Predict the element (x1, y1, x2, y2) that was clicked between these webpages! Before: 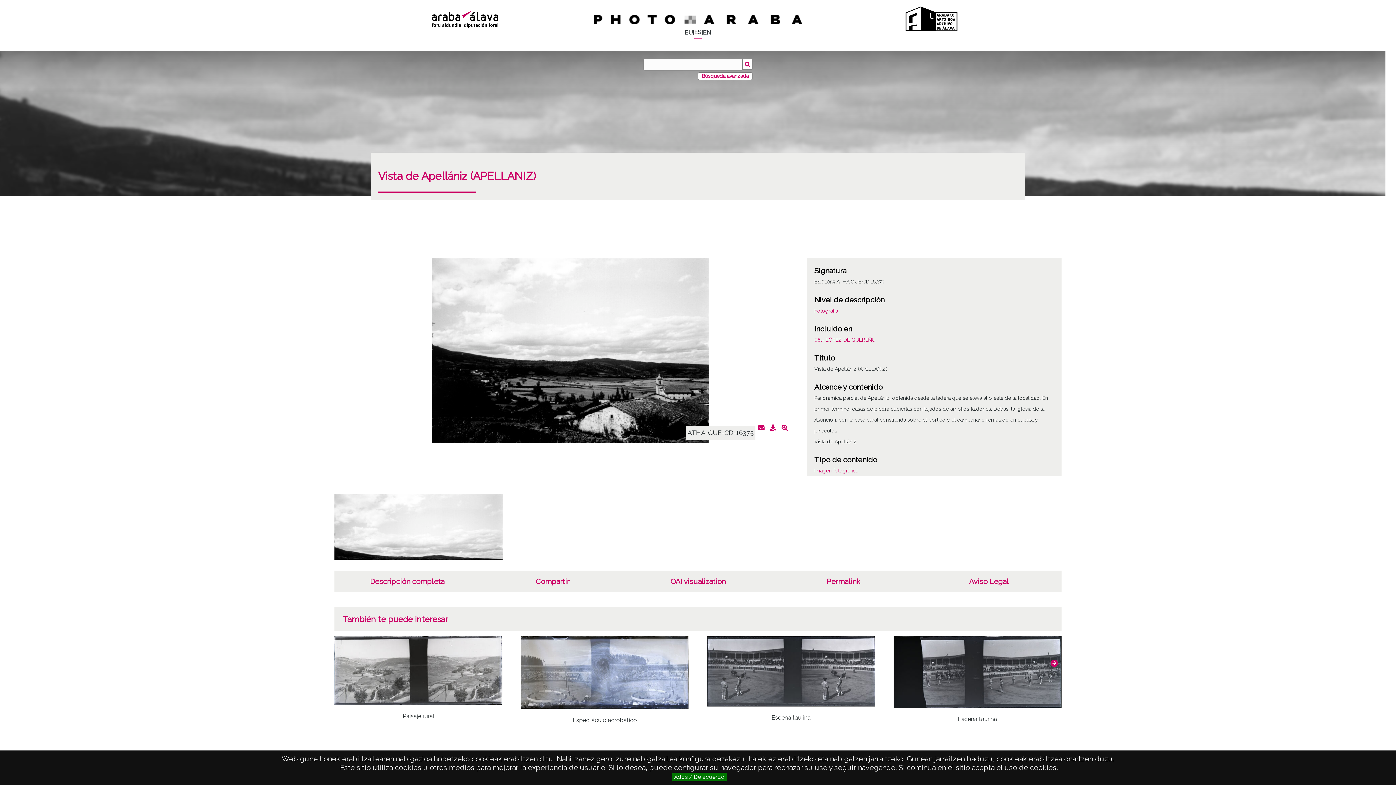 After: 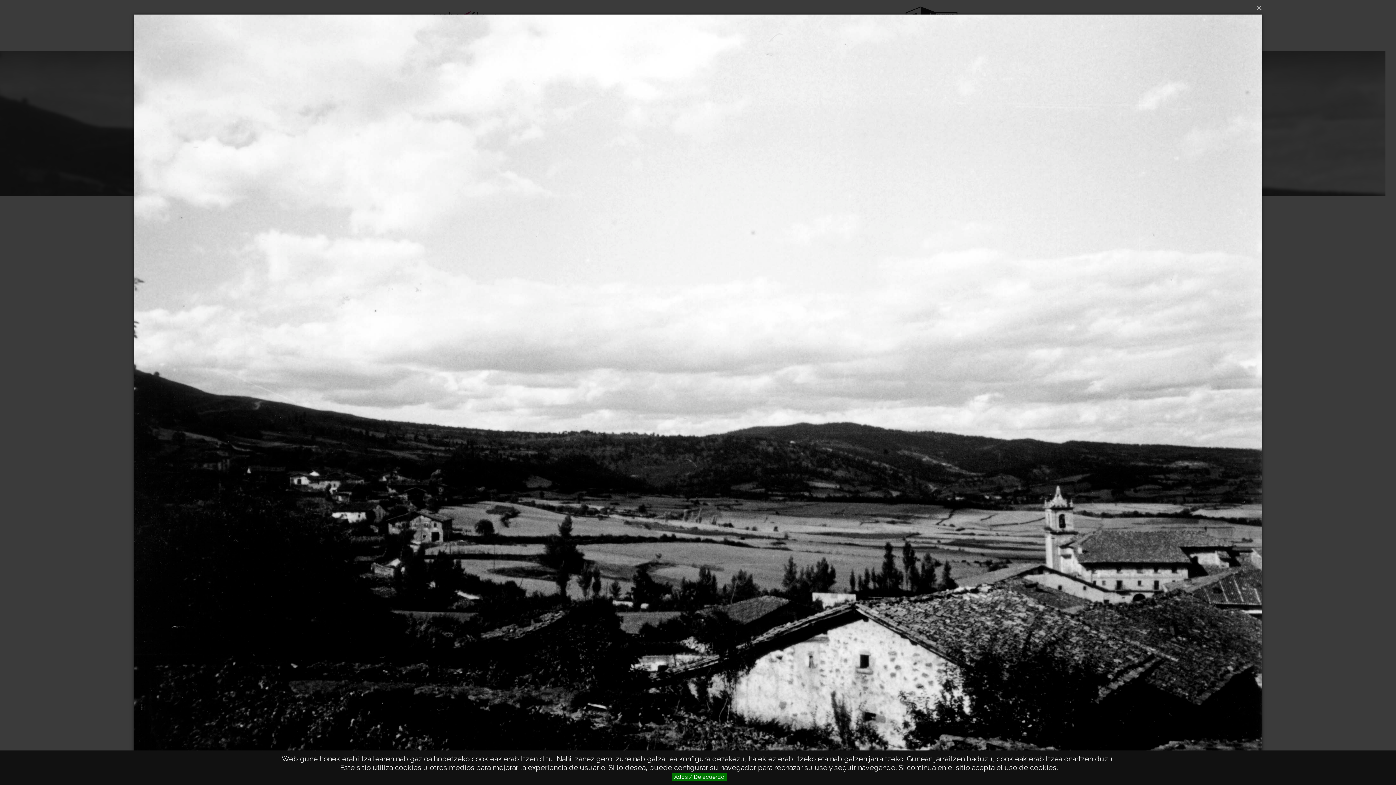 Action: bbox: (425, 258, 716, 443)